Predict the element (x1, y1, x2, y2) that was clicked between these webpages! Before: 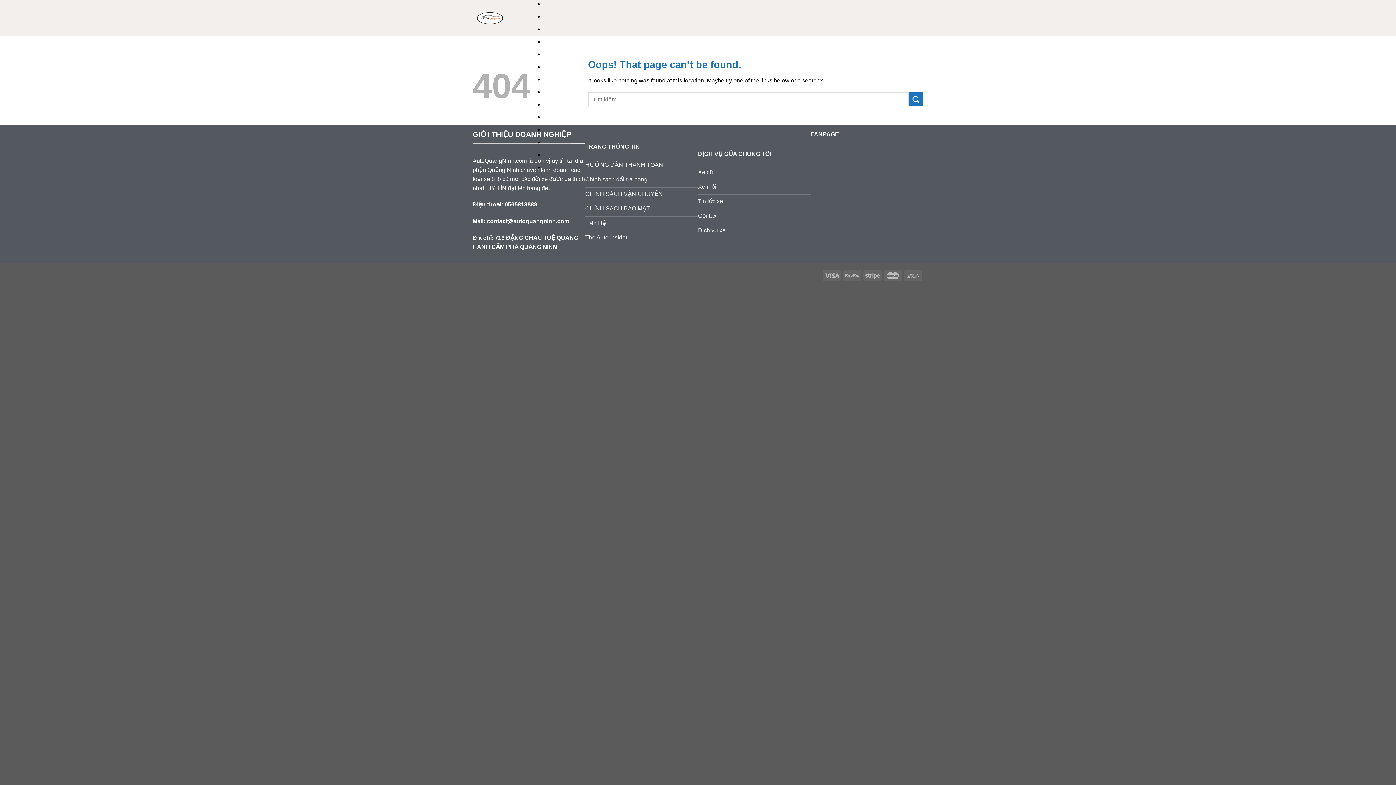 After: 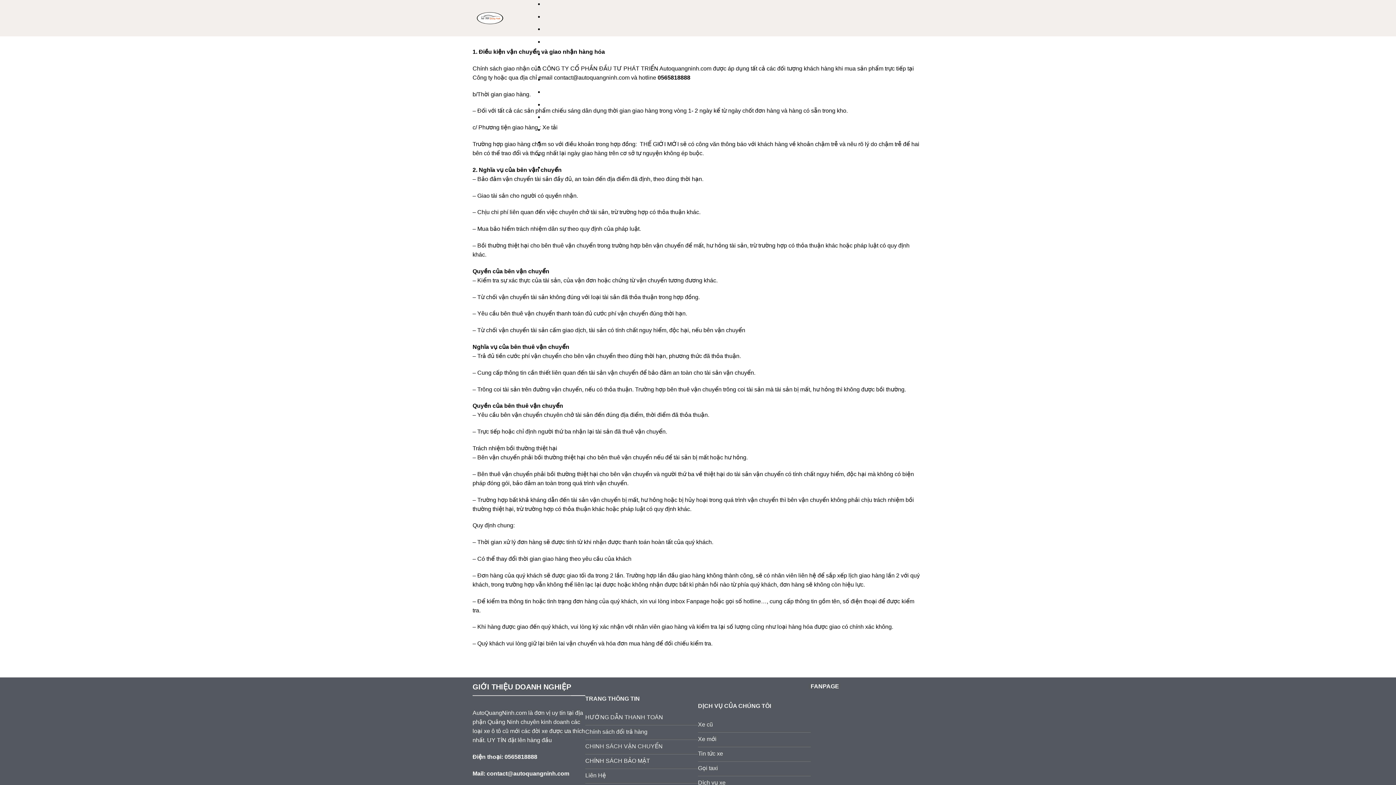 Action: label: CHINH SÁCH VẬN CHUYỂN bbox: (585, 187, 698, 202)